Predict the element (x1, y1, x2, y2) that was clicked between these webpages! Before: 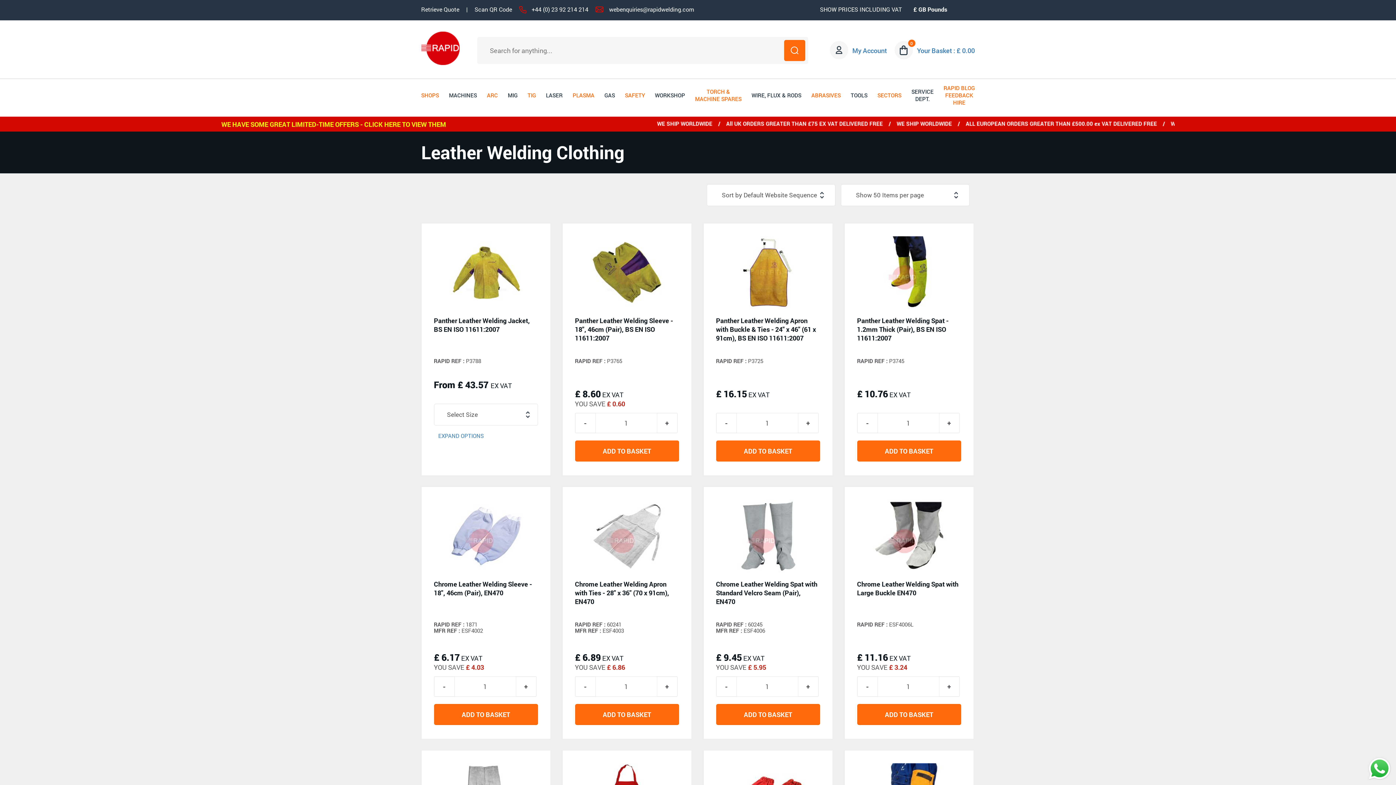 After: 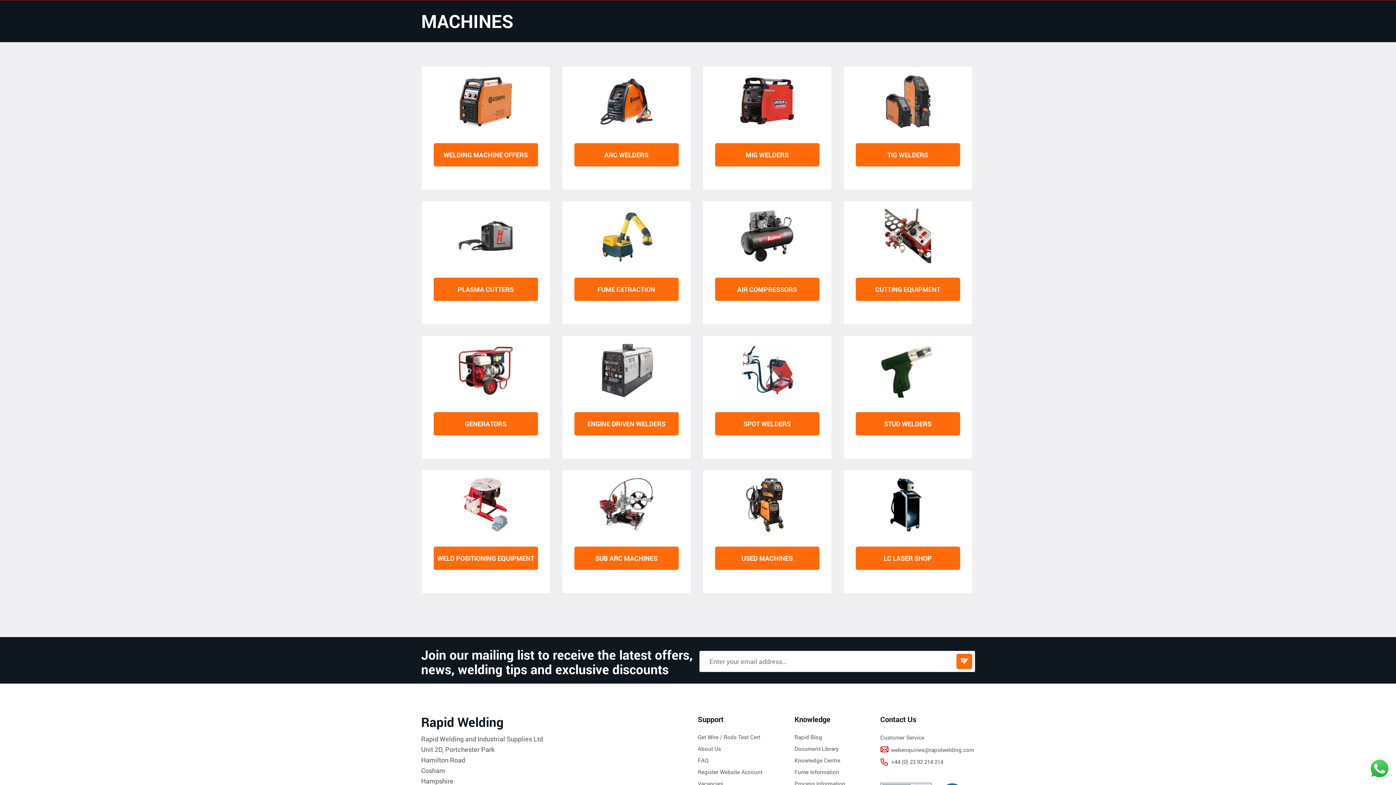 Action: bbox: (449, 91, 477, 109) label: MACHINES